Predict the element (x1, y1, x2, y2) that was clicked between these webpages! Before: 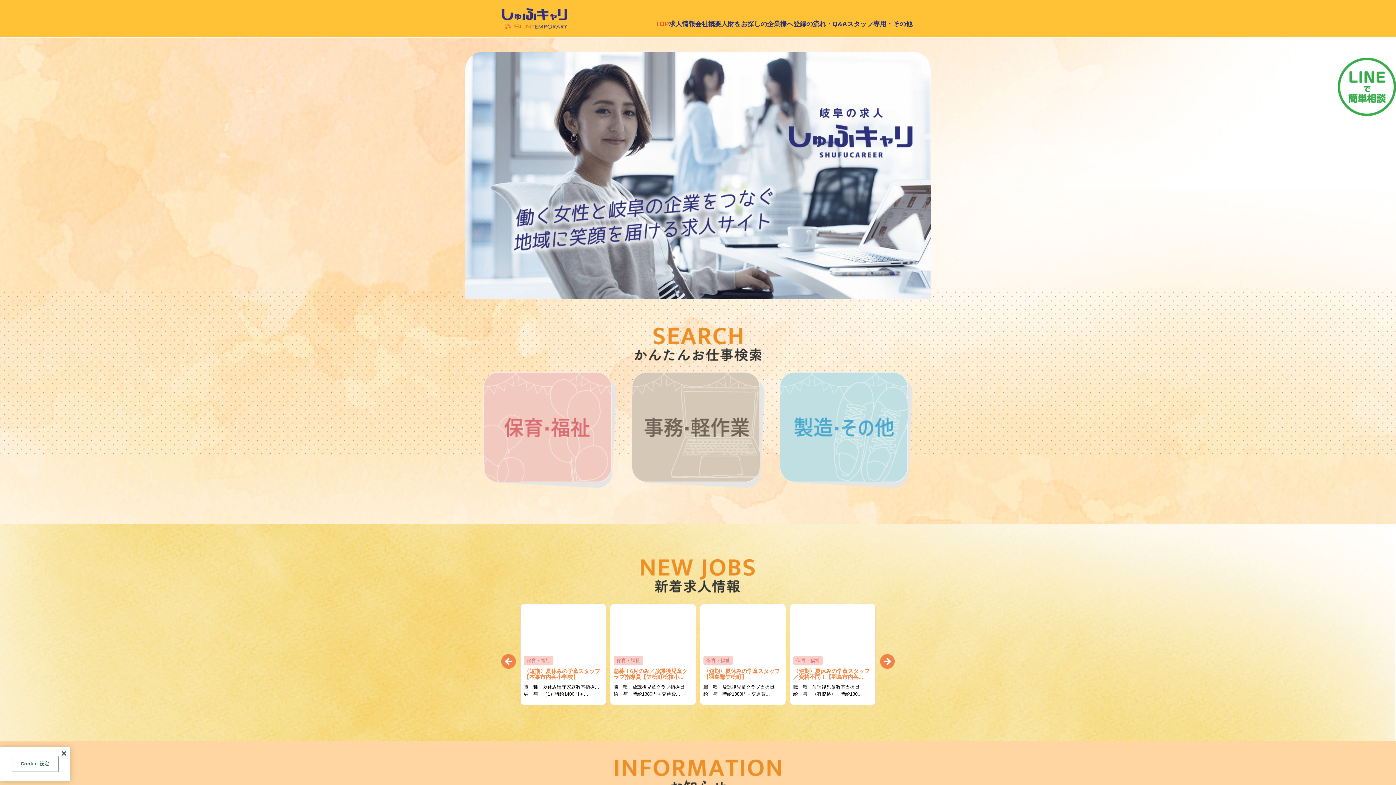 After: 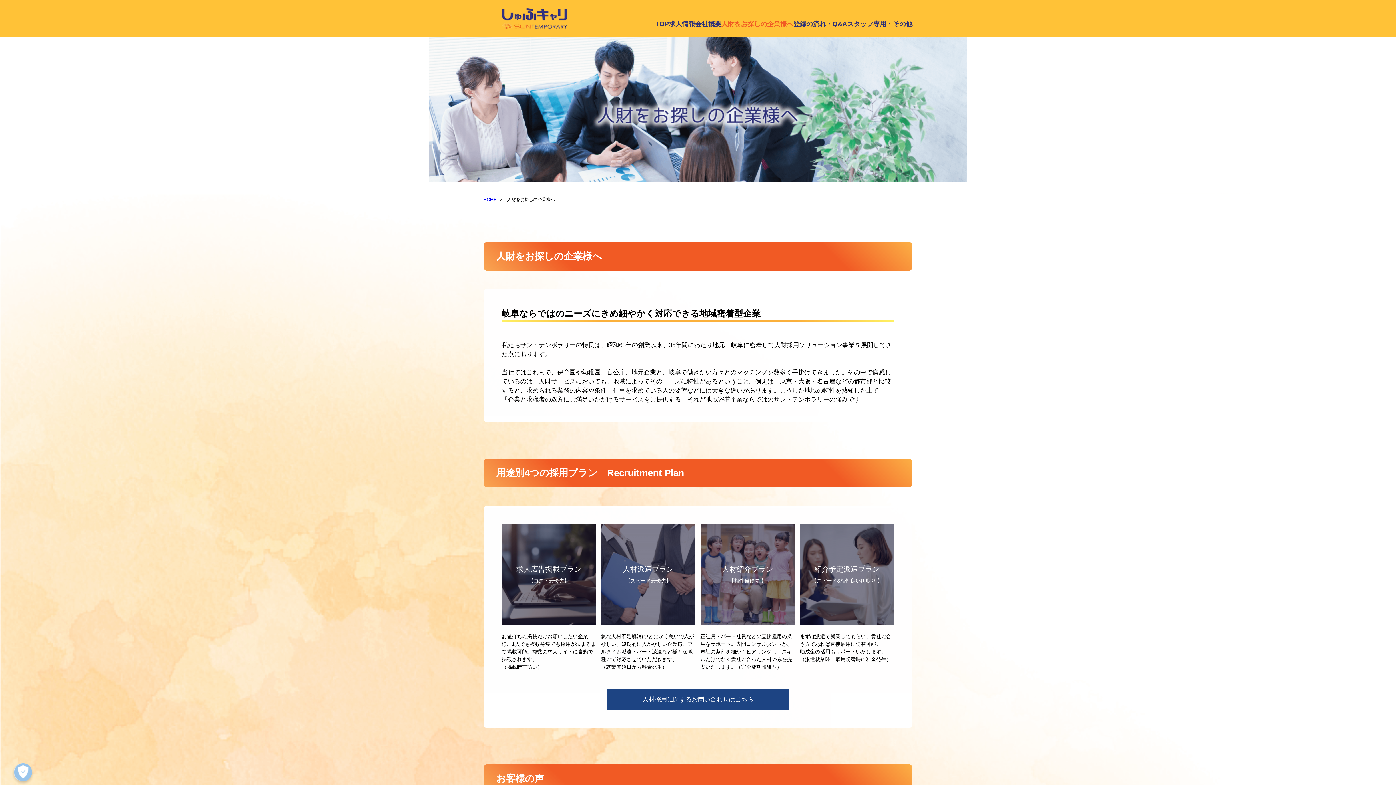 Action: bbox: (721, 20, 793, 27) label: 人財をお探しの企業様へ